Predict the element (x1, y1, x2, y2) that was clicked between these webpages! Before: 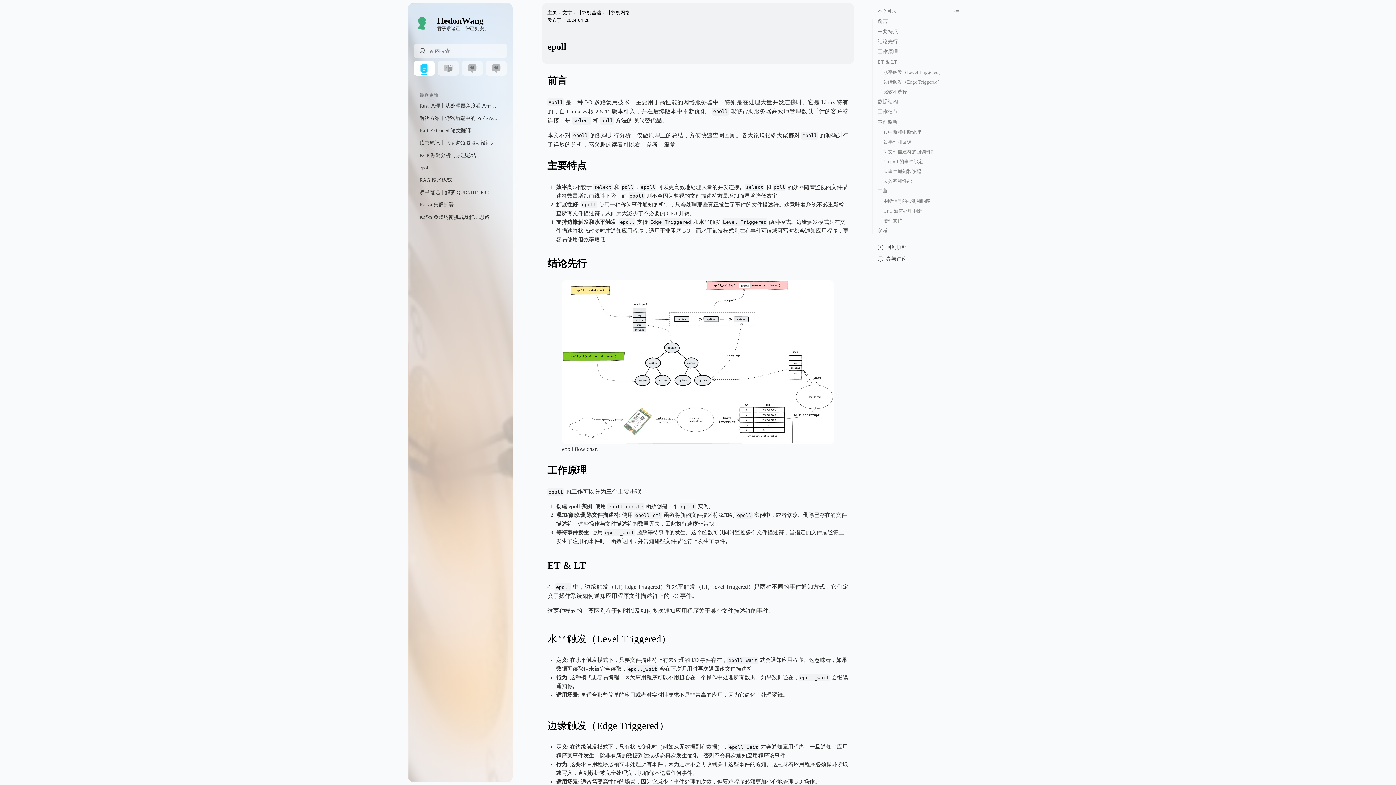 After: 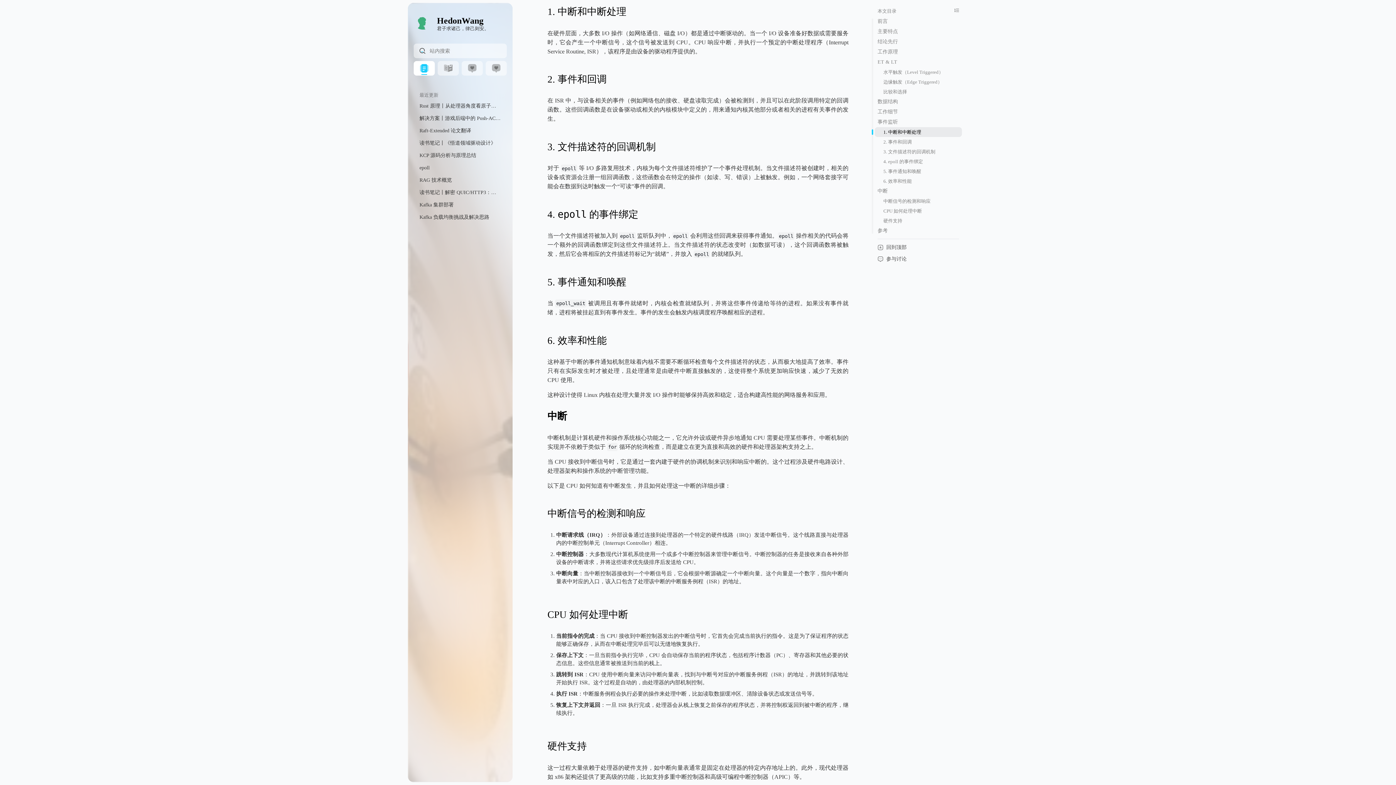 Action: bbox: (874, 127, 962, 137) label: 1. 中断和中断处理